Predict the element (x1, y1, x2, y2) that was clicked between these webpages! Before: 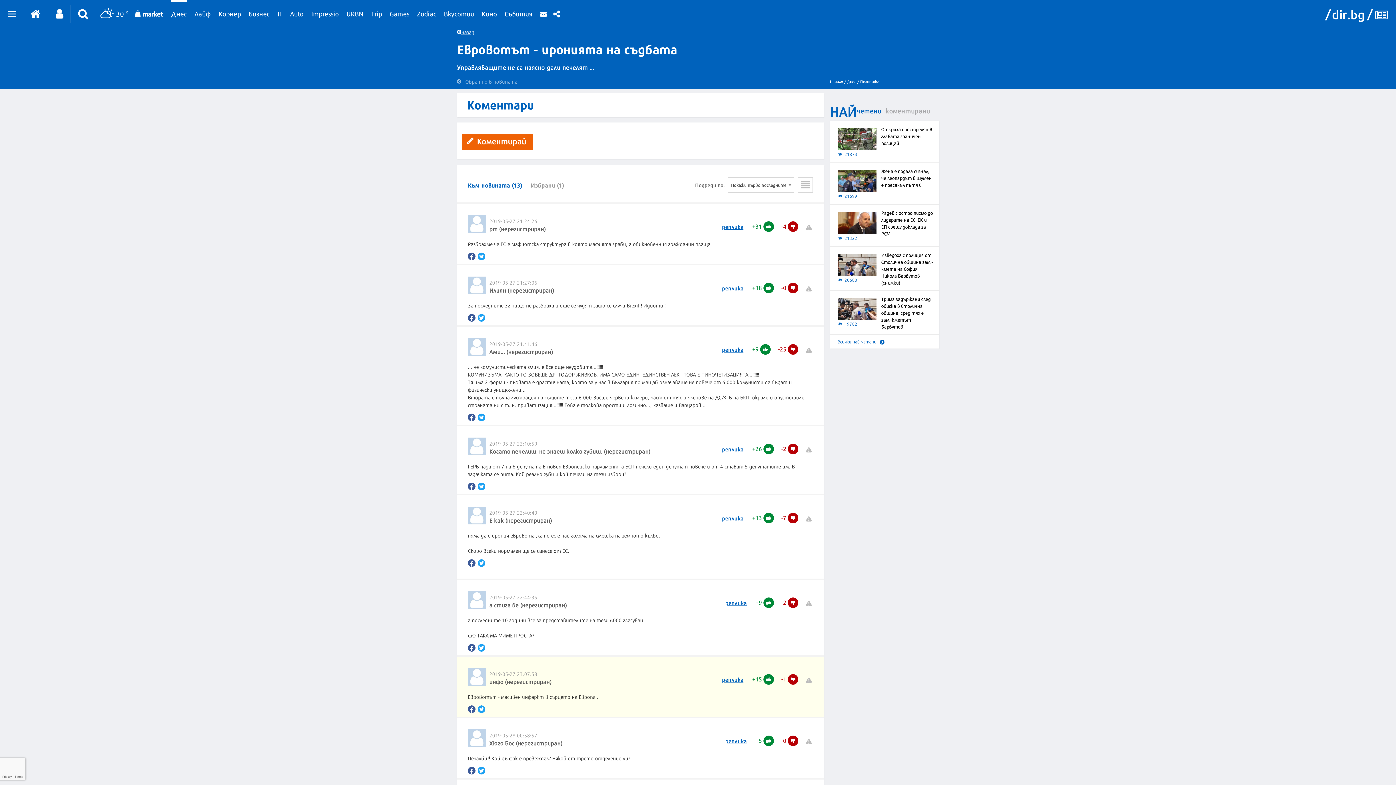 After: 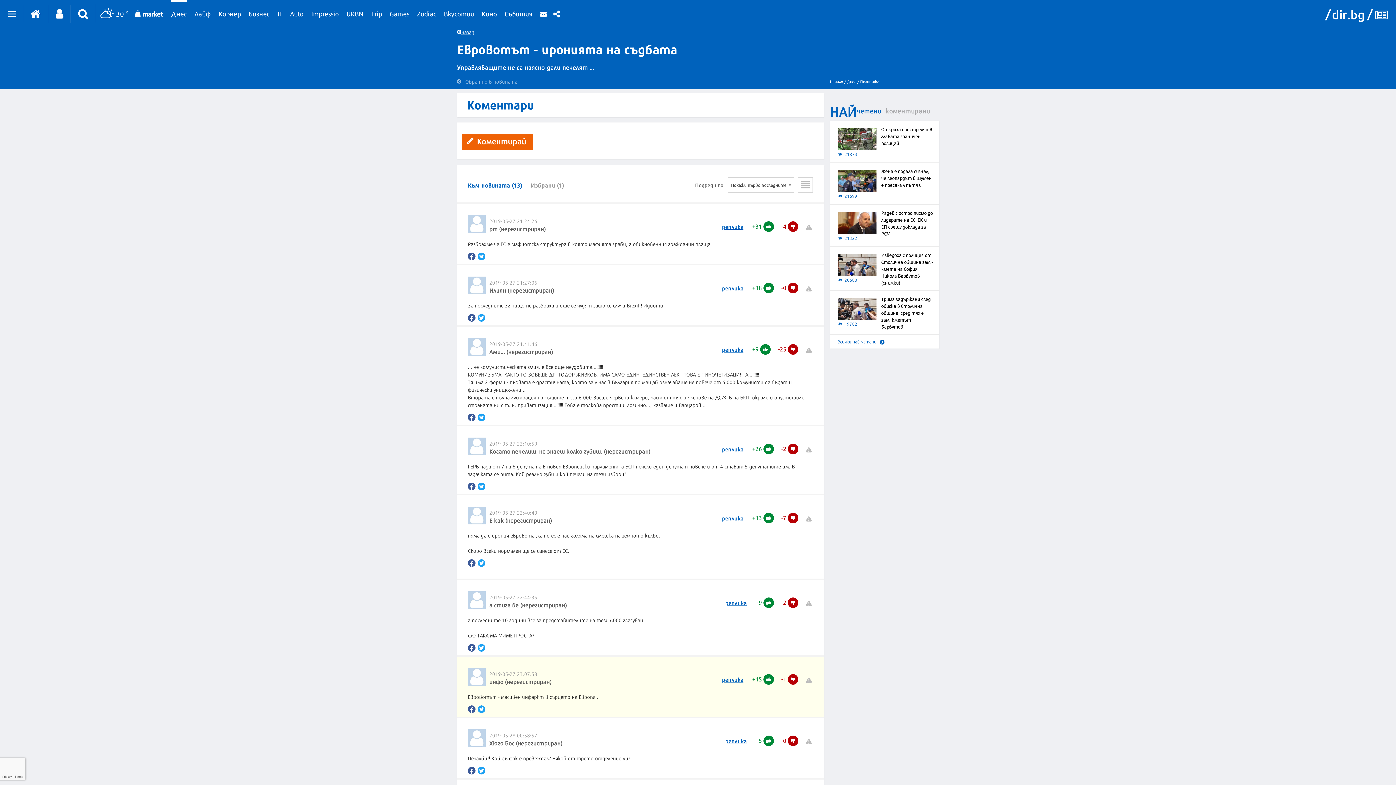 Action: bbox: (477, 559, 485, 567)